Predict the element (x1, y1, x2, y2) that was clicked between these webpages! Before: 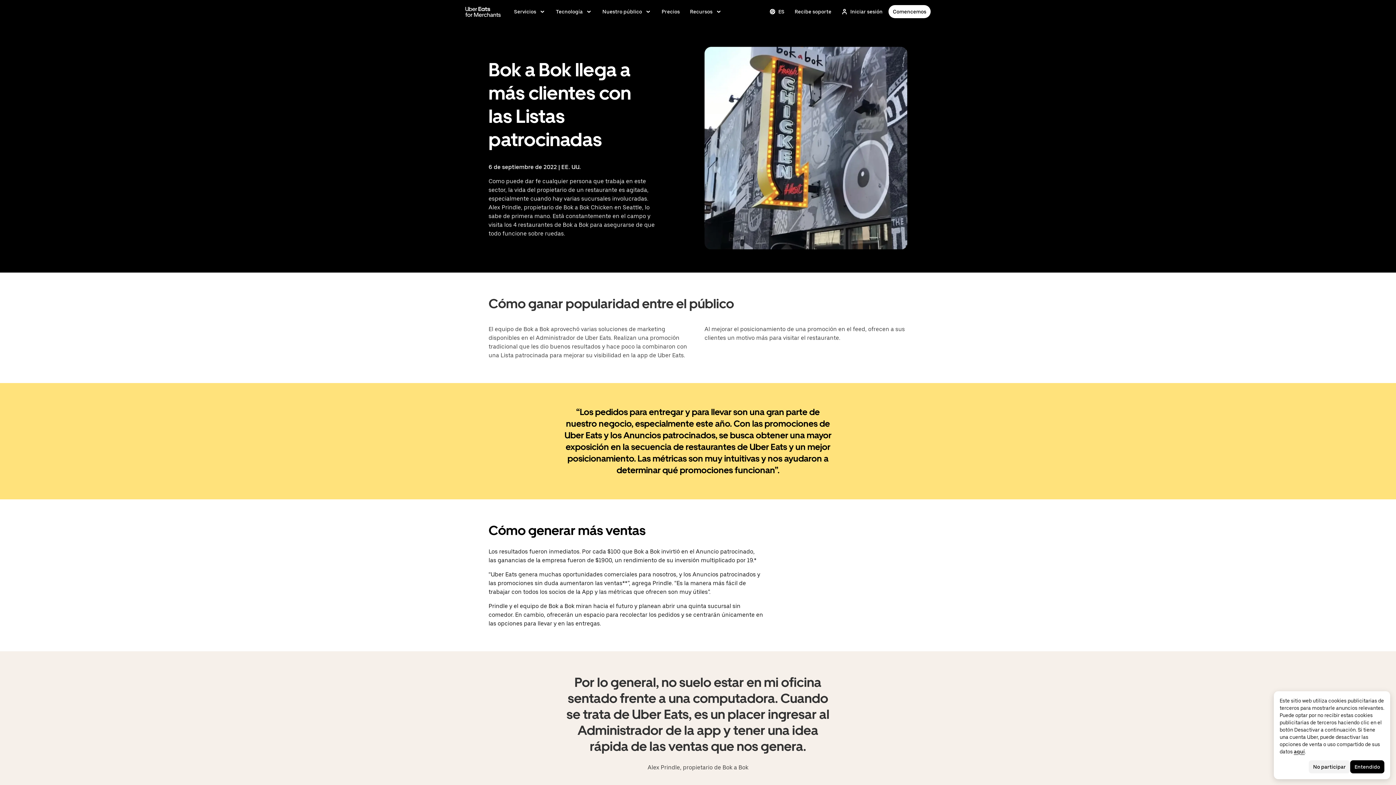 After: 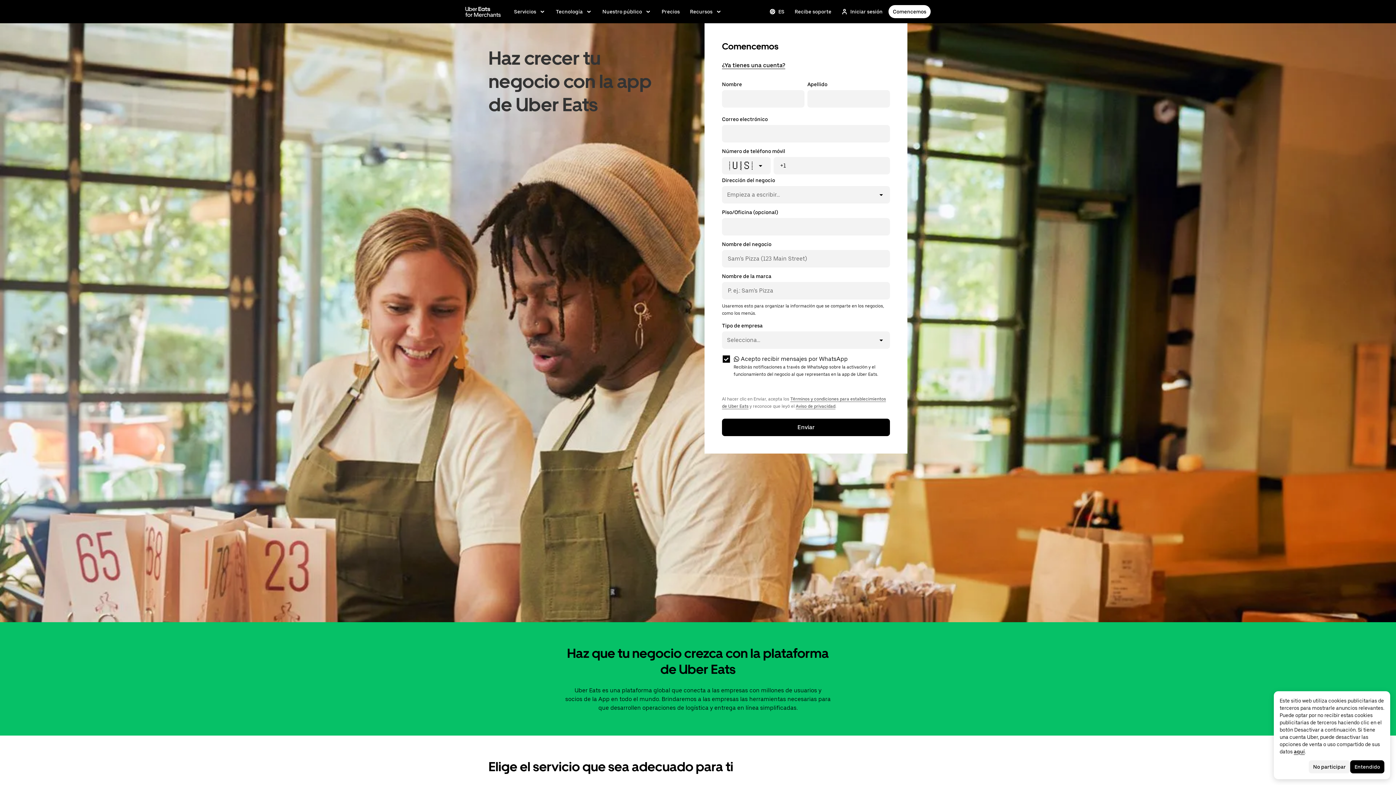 Action: label: Ingresa a merchants.ubereats.com bbox: (465, 4, 501, 18)